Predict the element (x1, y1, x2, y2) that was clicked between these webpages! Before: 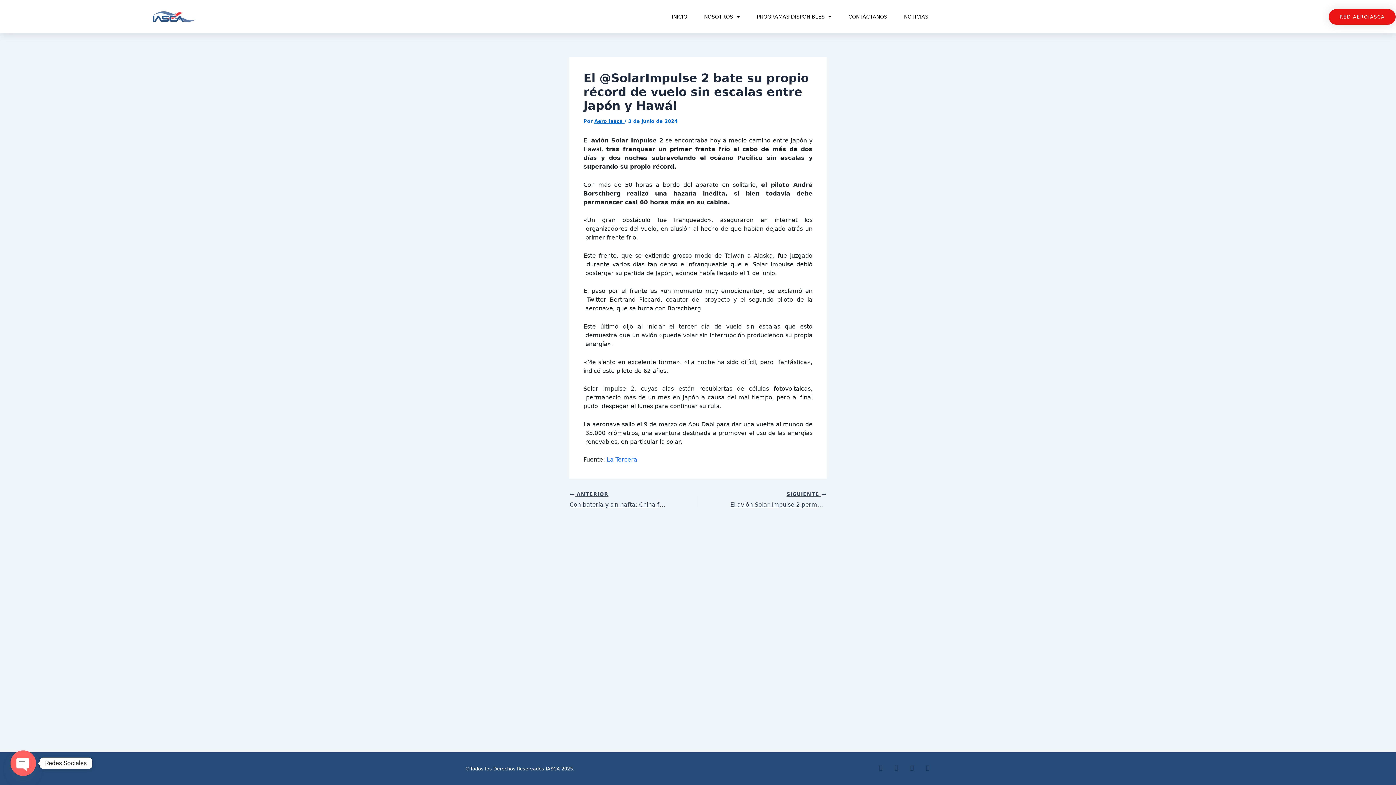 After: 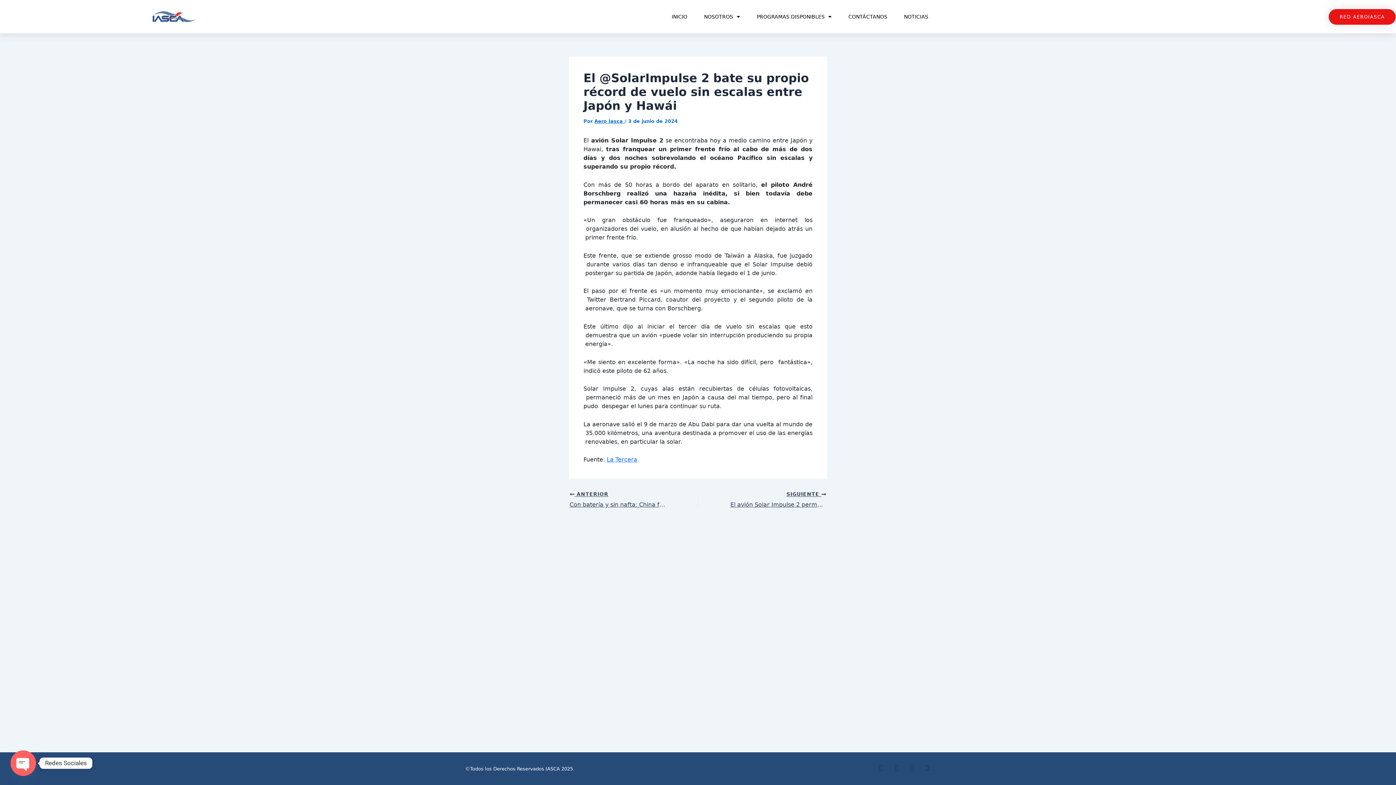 Action: bbox: (925, 765, 930, 770) label: Pinterest